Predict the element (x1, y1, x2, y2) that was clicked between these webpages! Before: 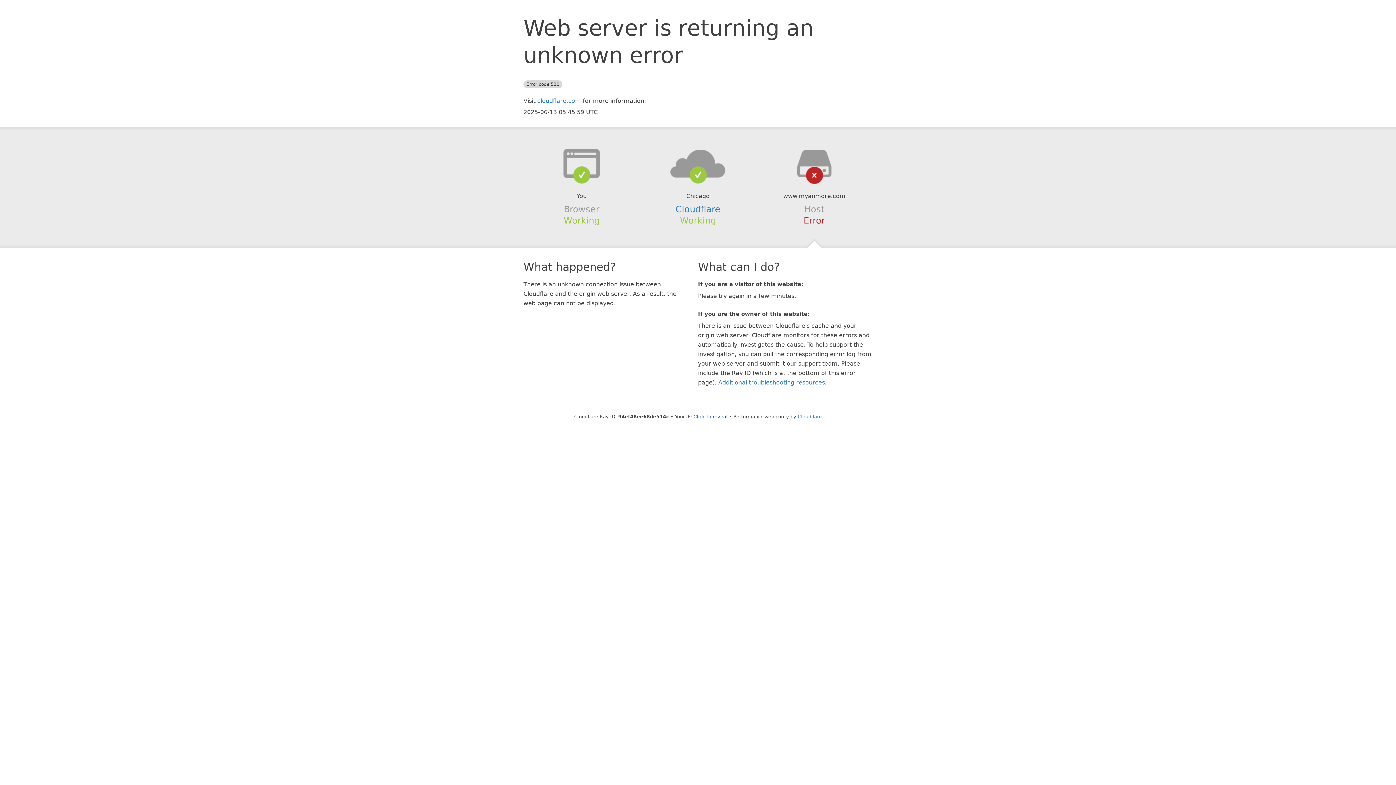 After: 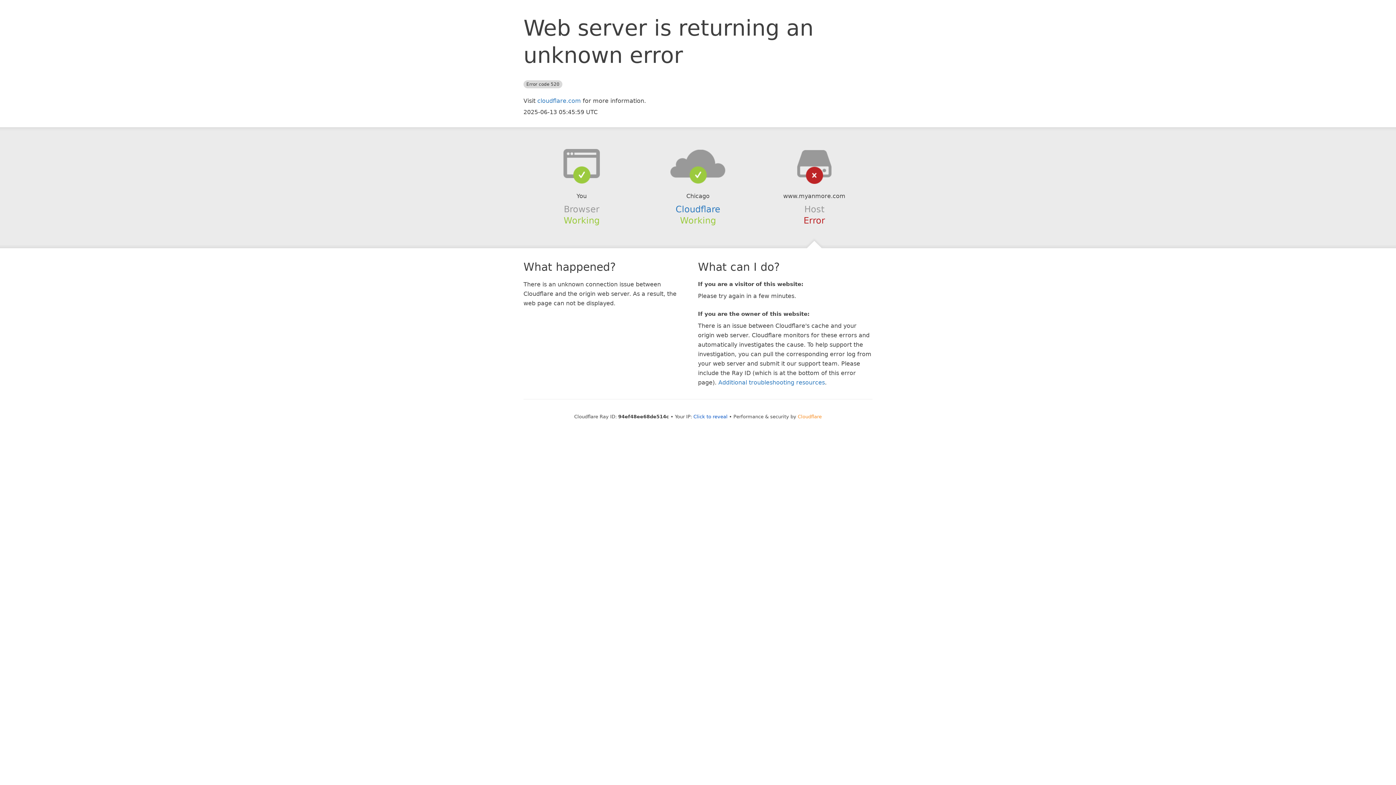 Action: bbox: (798, 414, 822, 419) label: Cloudflare